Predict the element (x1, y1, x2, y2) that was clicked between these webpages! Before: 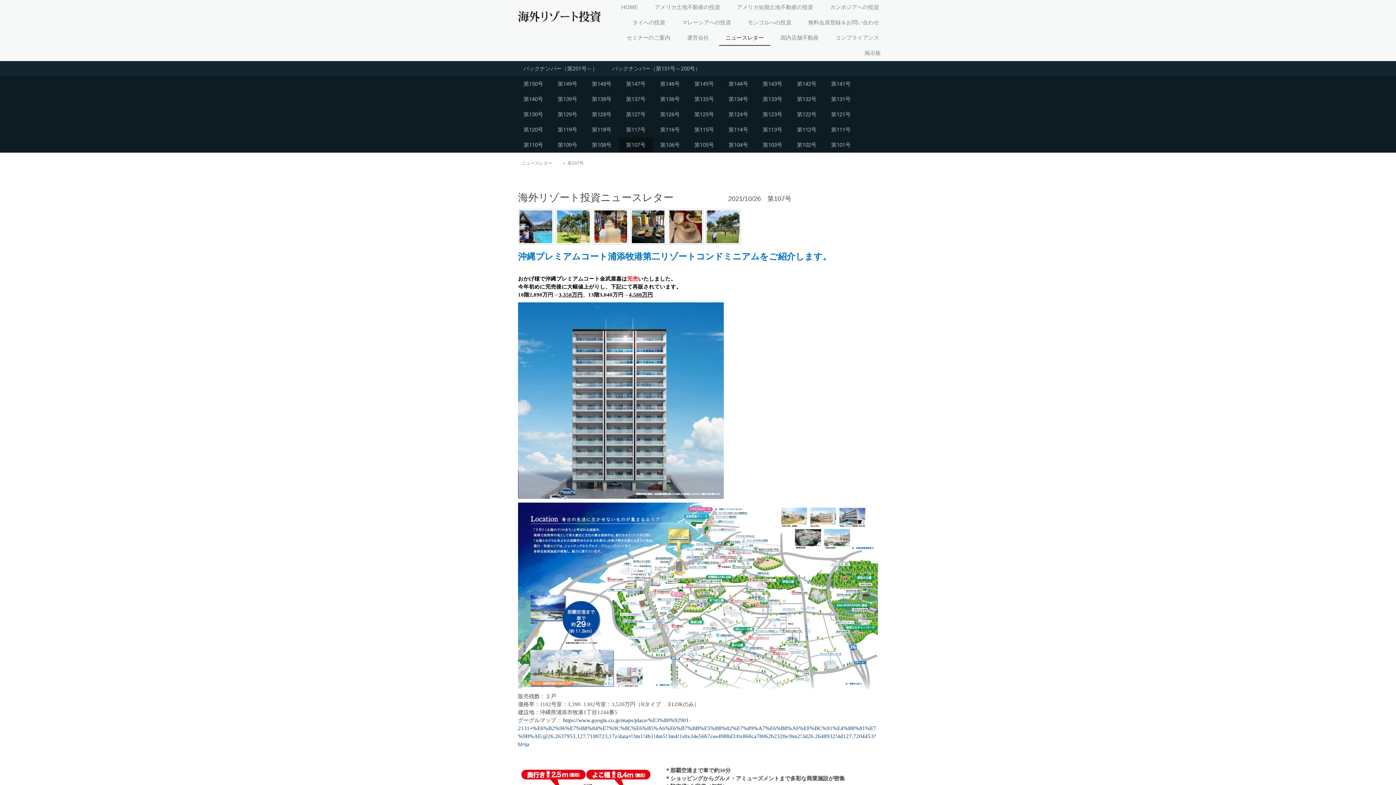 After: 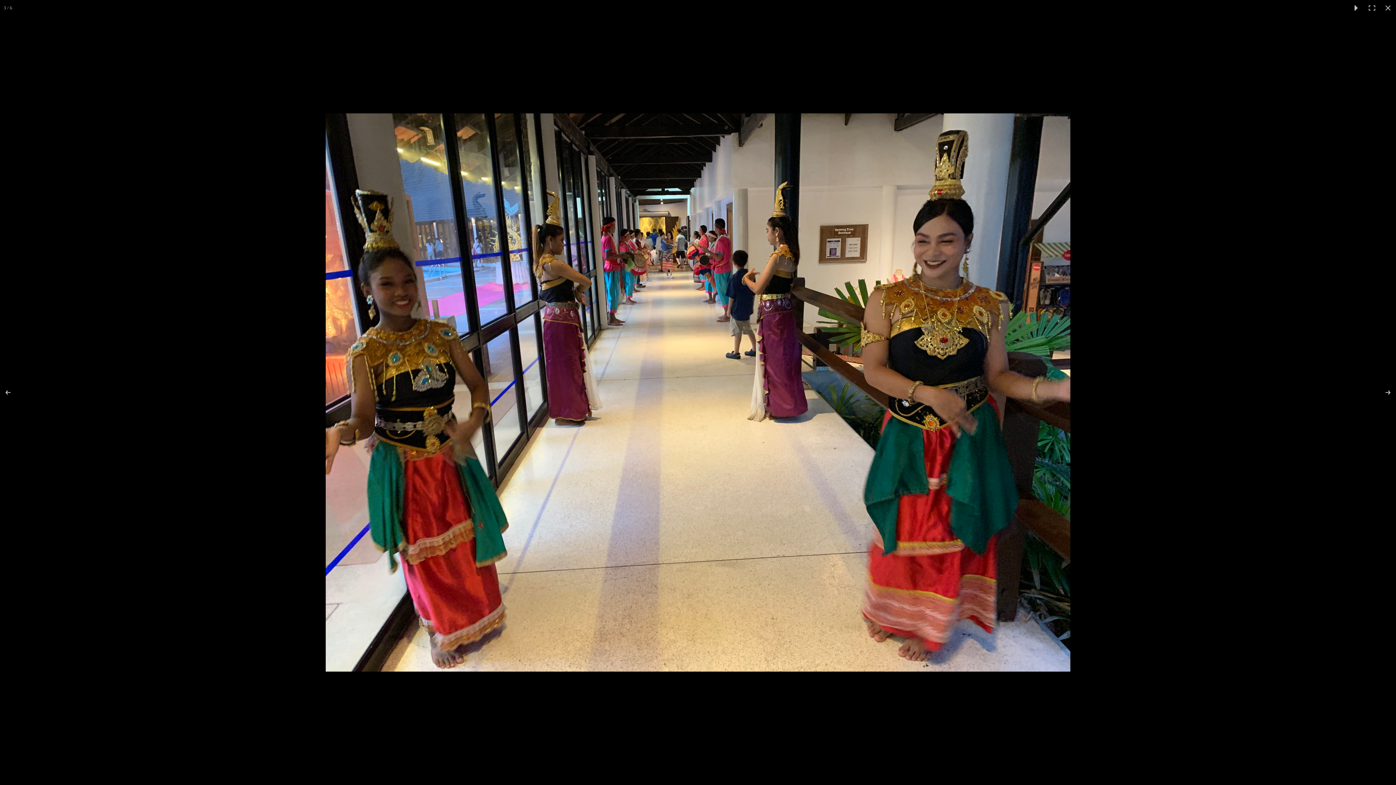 Action: bbox: (593, 209, 628, 244)